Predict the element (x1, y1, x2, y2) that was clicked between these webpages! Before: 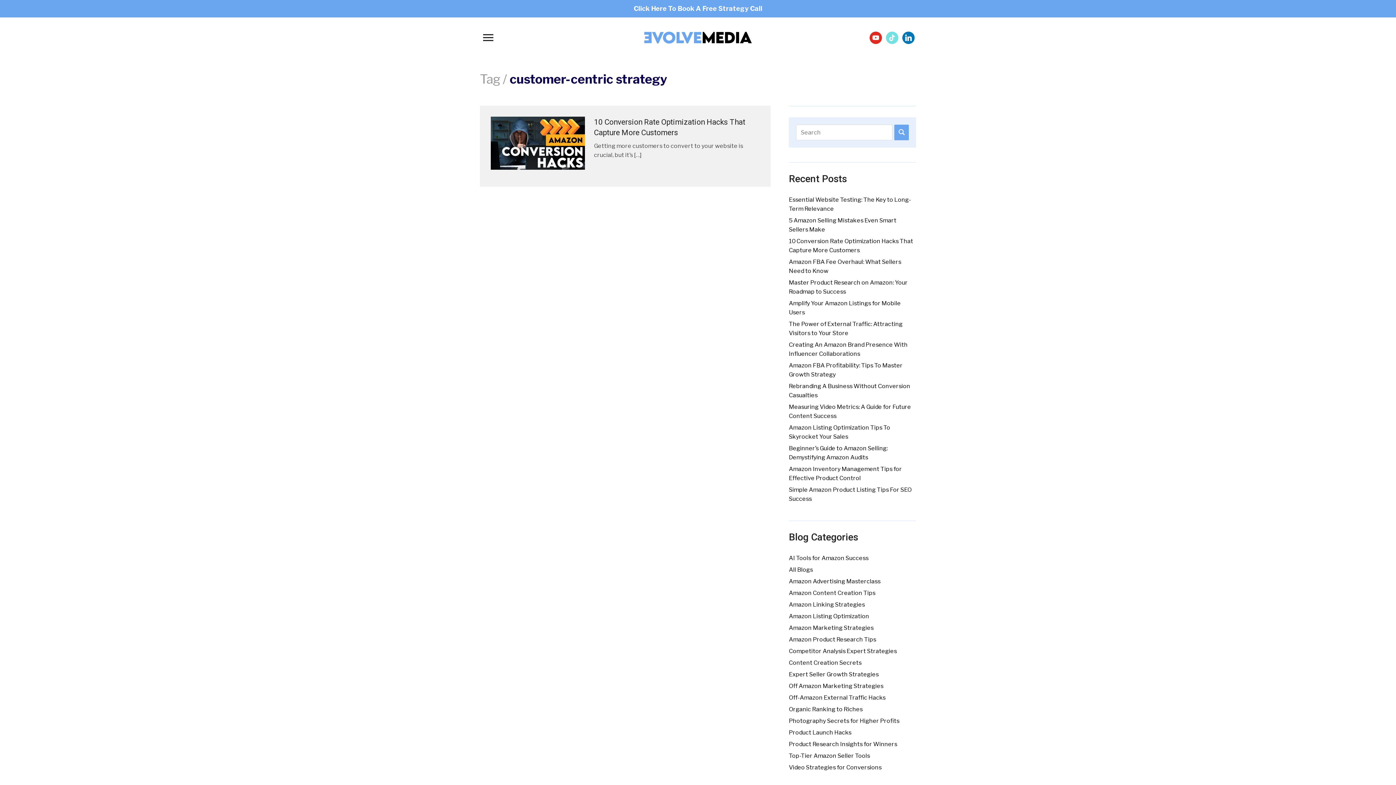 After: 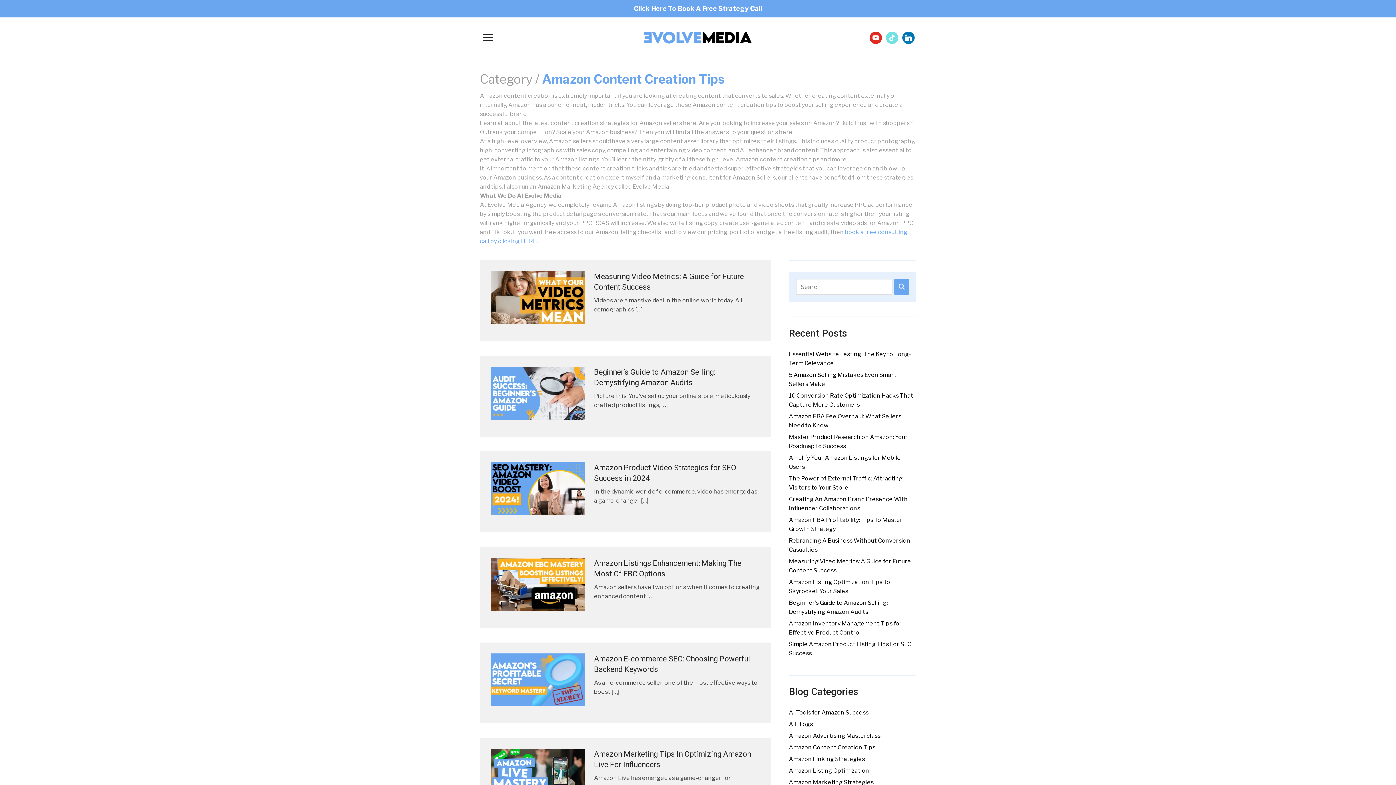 Action: bbox: (789, 589, 875, 596) label: Amazon Content Creation Tips